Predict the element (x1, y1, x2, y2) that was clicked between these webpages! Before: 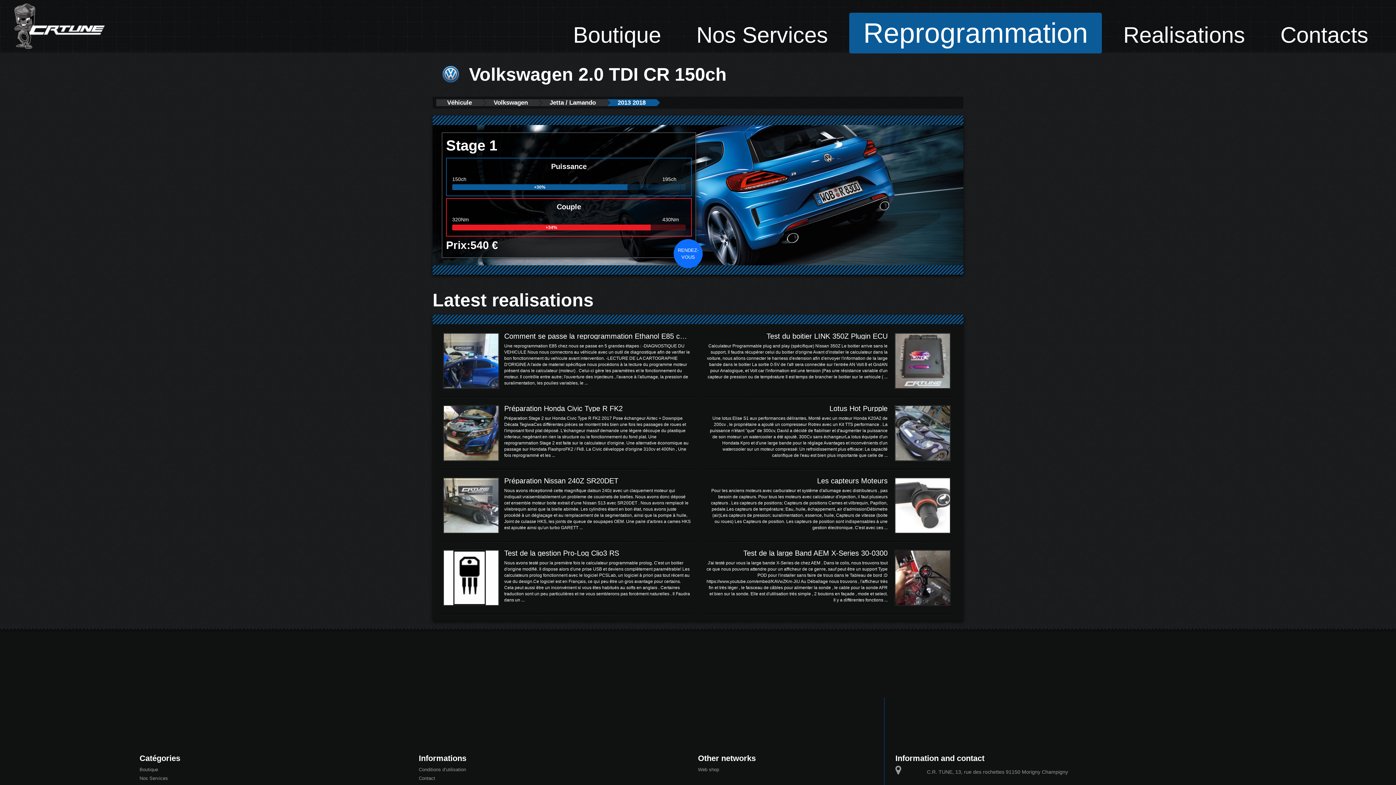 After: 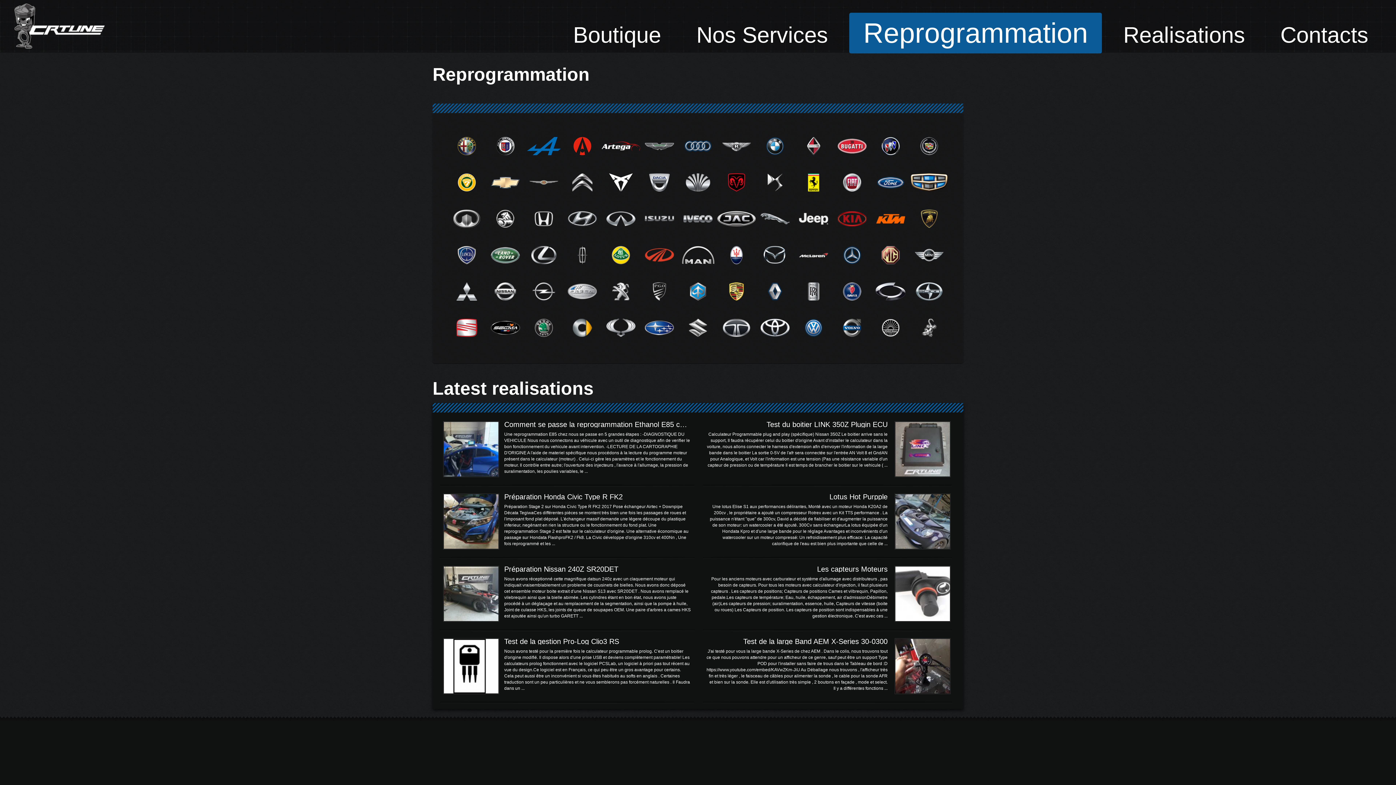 Action: label: Reprogrammation bbox: (849, 12, 1102, 53)